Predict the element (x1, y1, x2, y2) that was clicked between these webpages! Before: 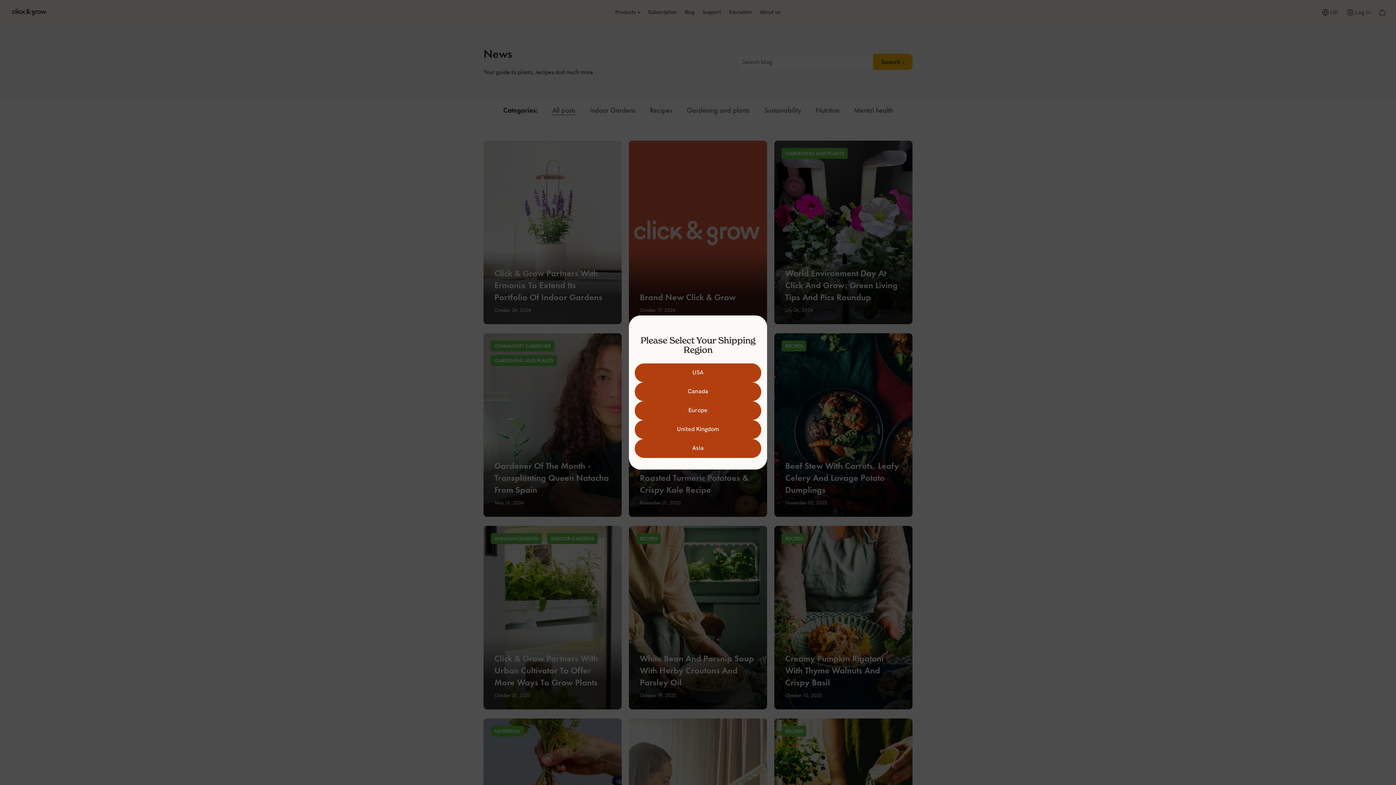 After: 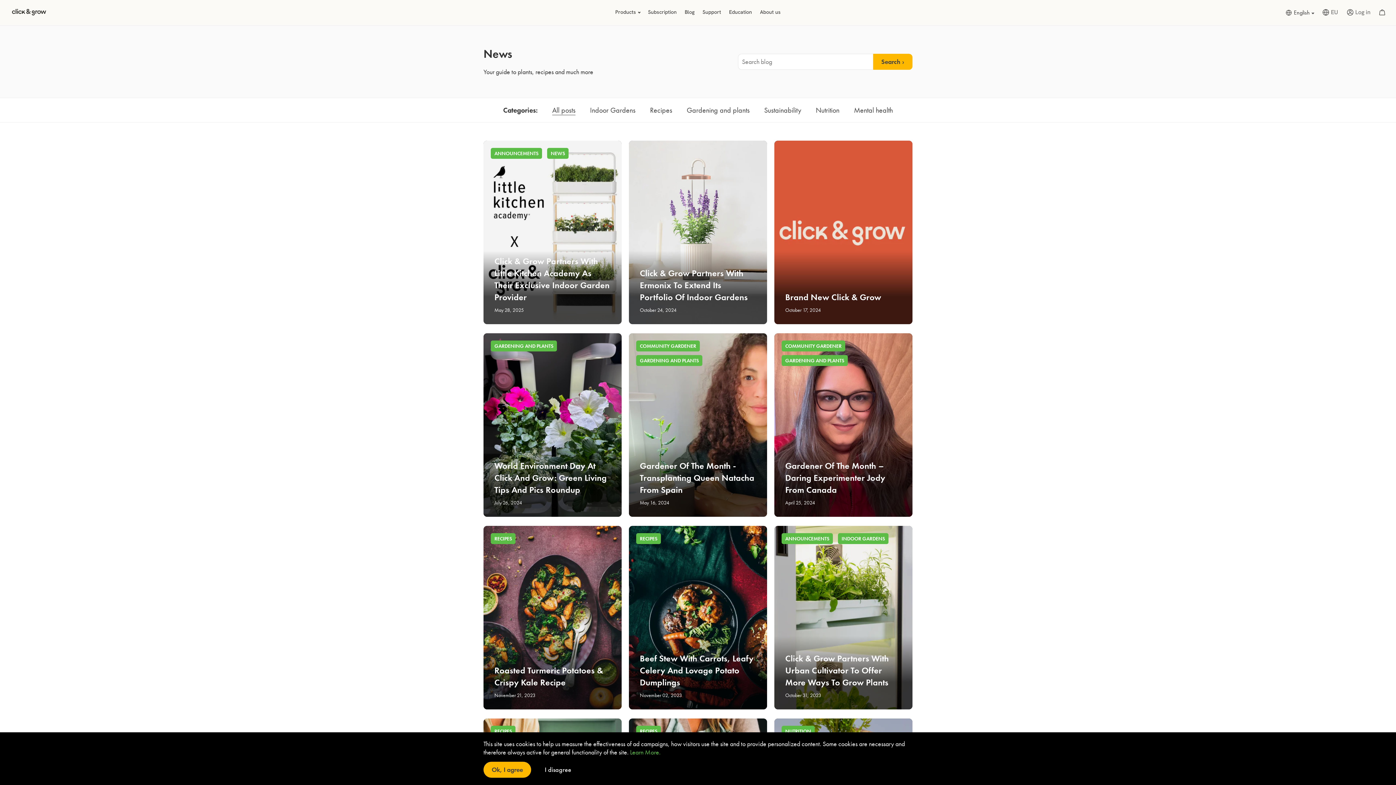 Action: bbox: (634, 401, 761, 420) label: Europe